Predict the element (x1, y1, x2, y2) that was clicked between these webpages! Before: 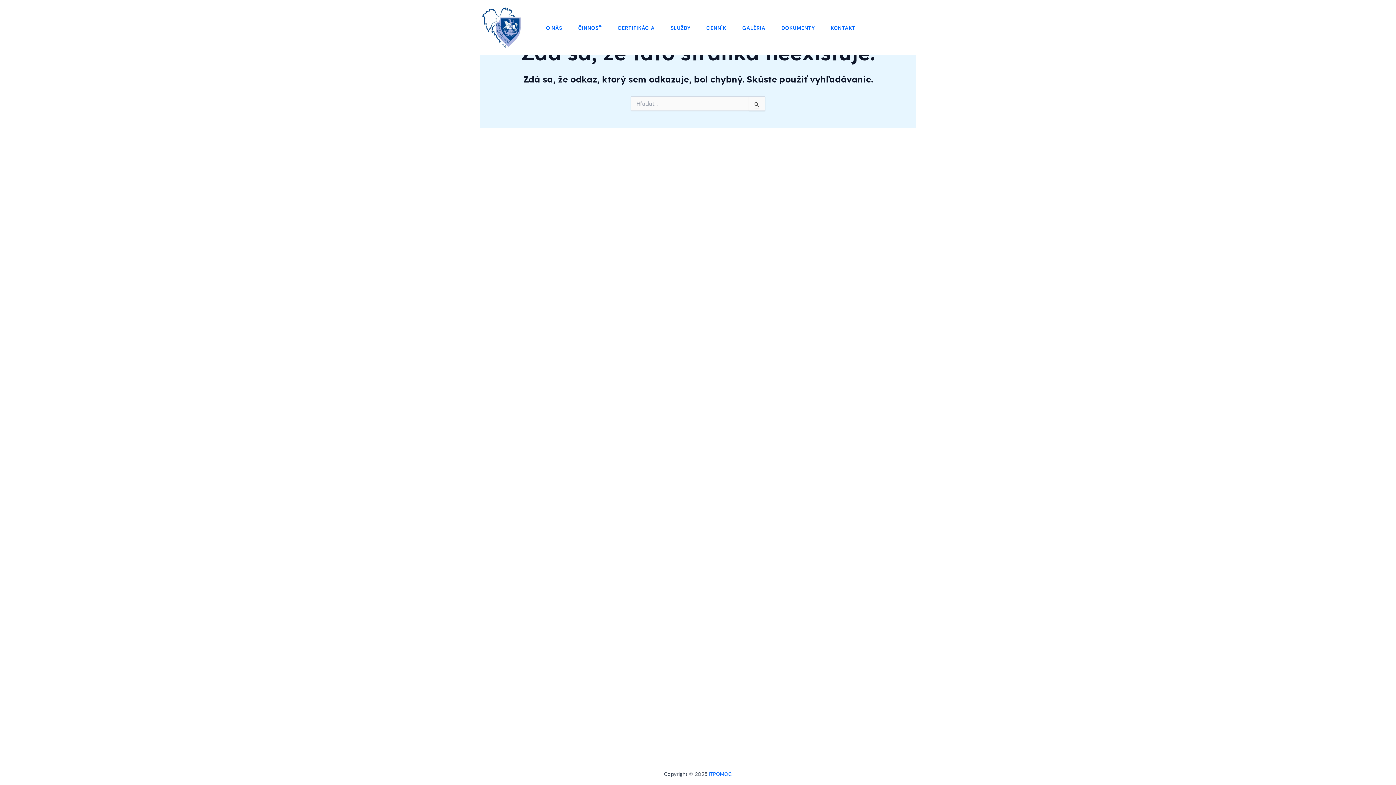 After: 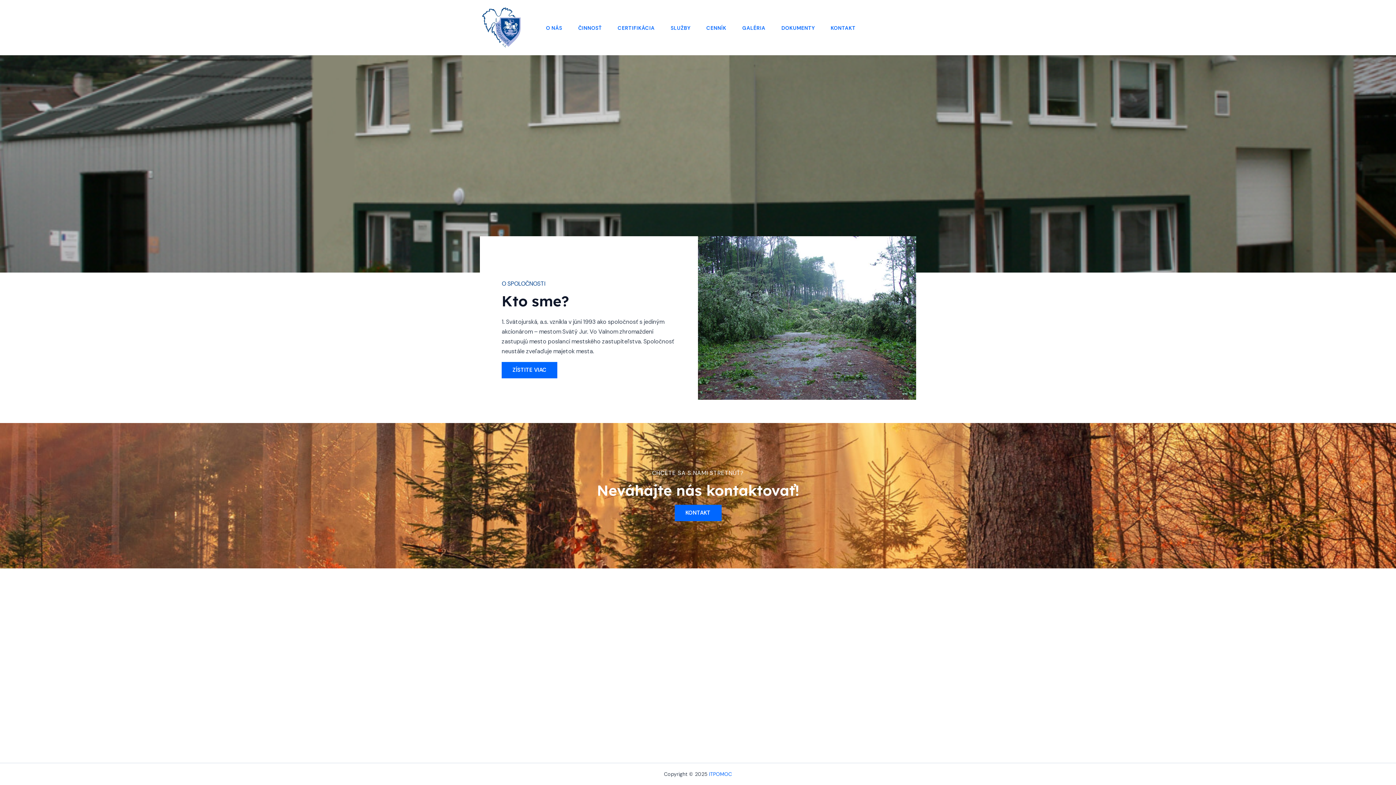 Action: bbox: (480, 23, 523, 30)